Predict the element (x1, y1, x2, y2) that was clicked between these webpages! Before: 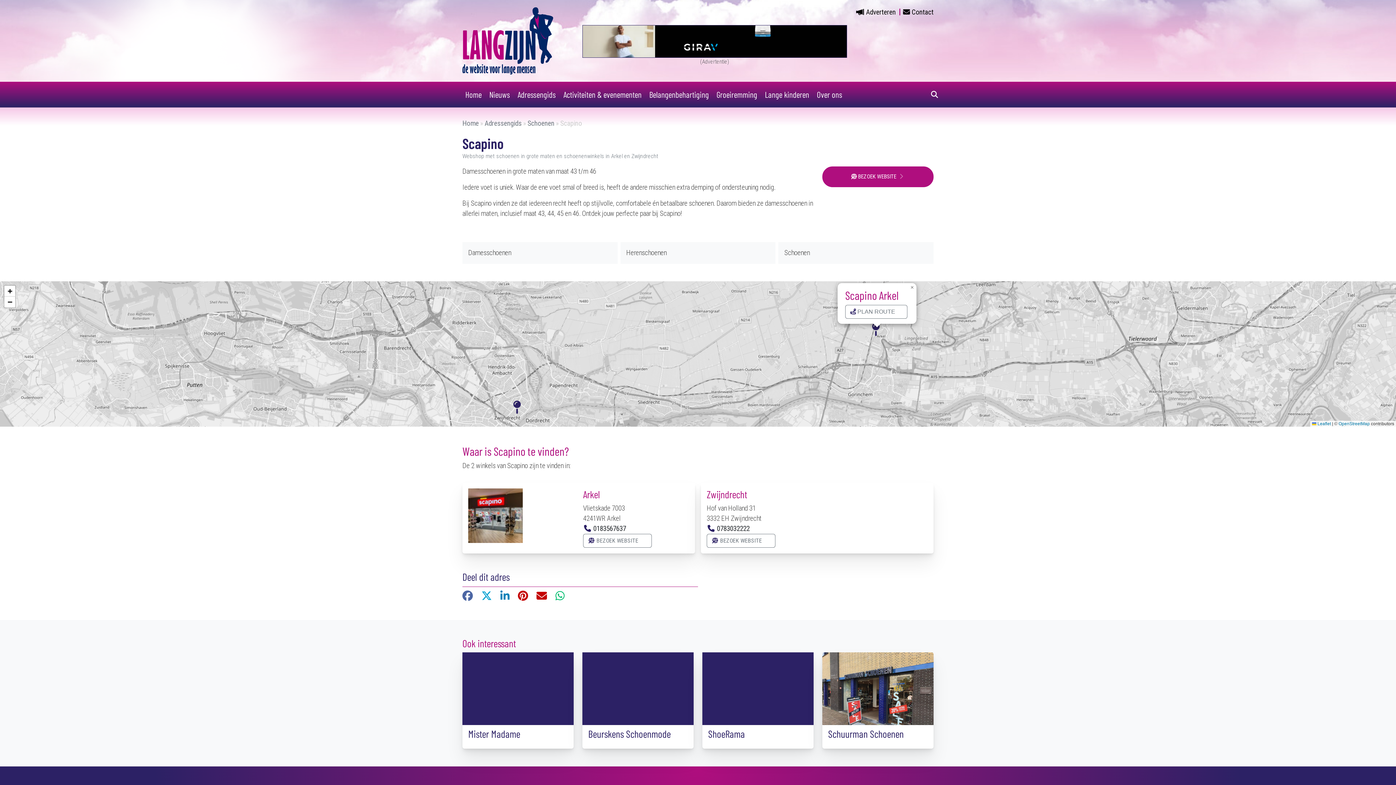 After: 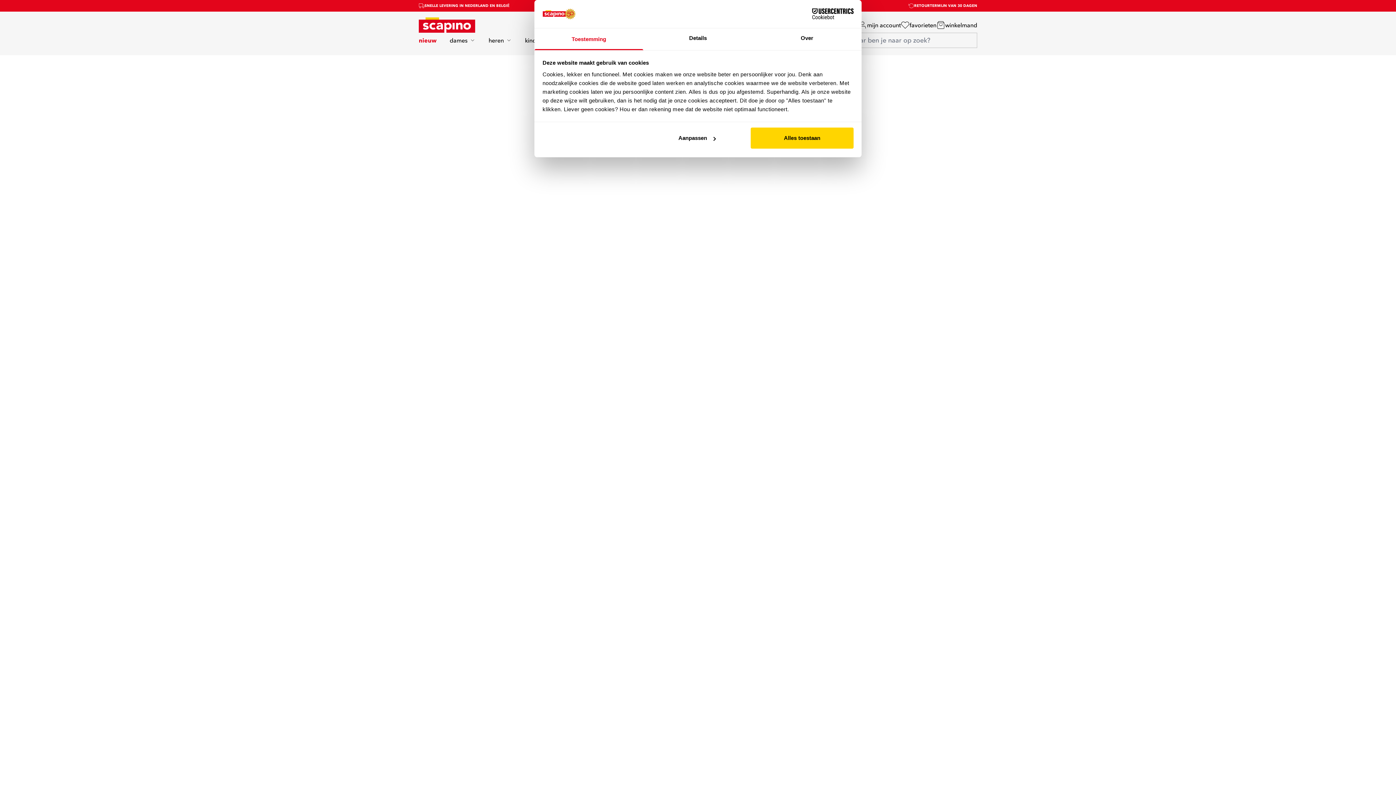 Action: label:  BEZOEK WEBSITE  bbox: (583, 536, 652, 544)